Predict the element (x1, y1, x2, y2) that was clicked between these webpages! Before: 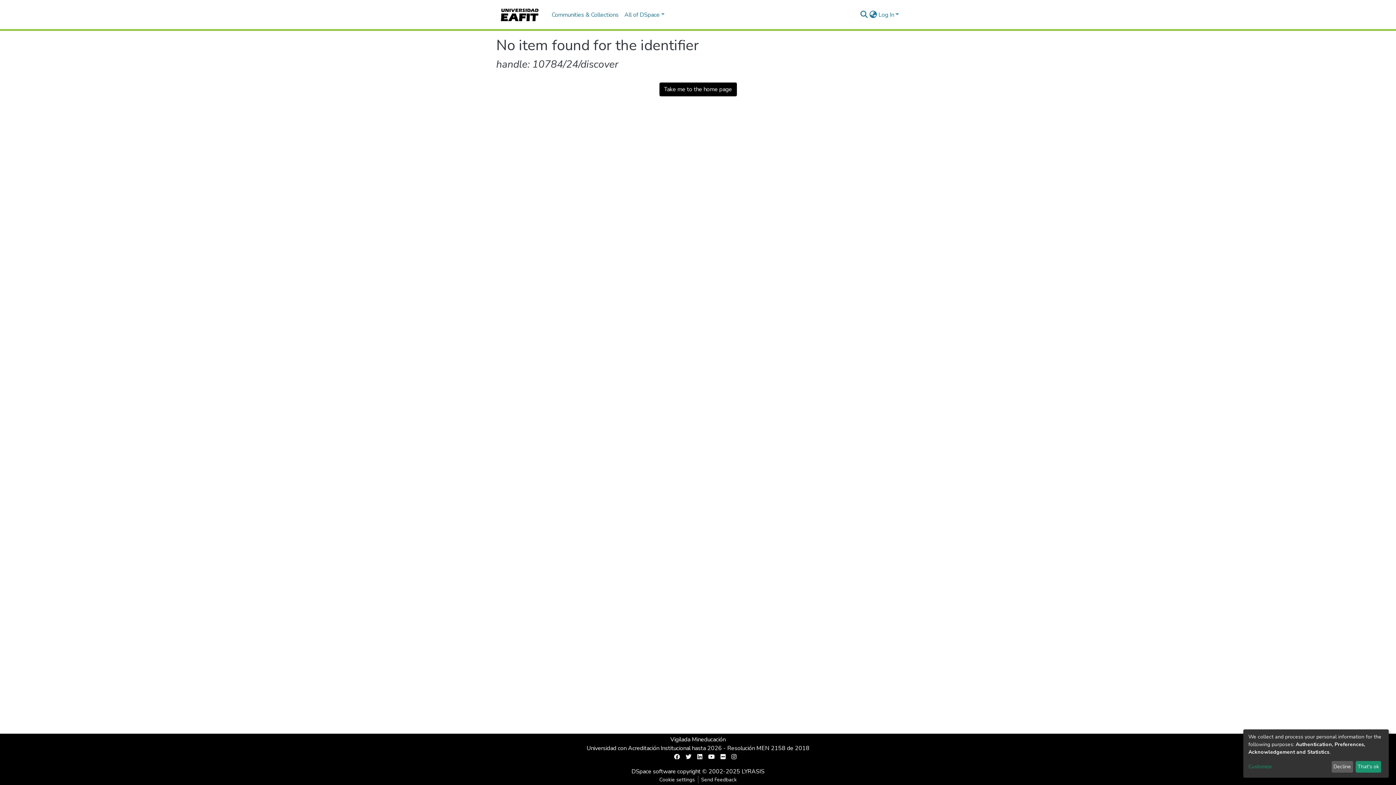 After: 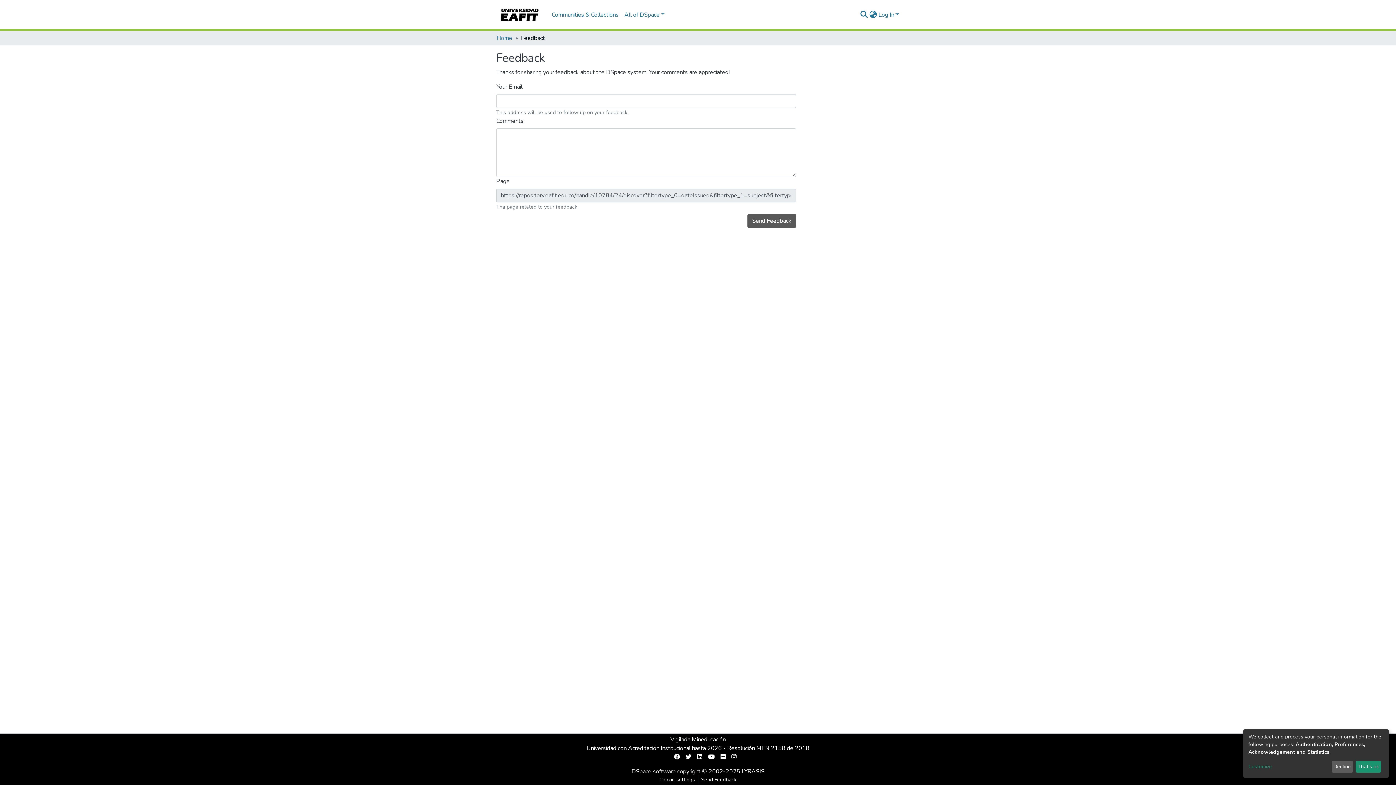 Action: bbox: (698, 776, 739, 784) label: Send Feedback